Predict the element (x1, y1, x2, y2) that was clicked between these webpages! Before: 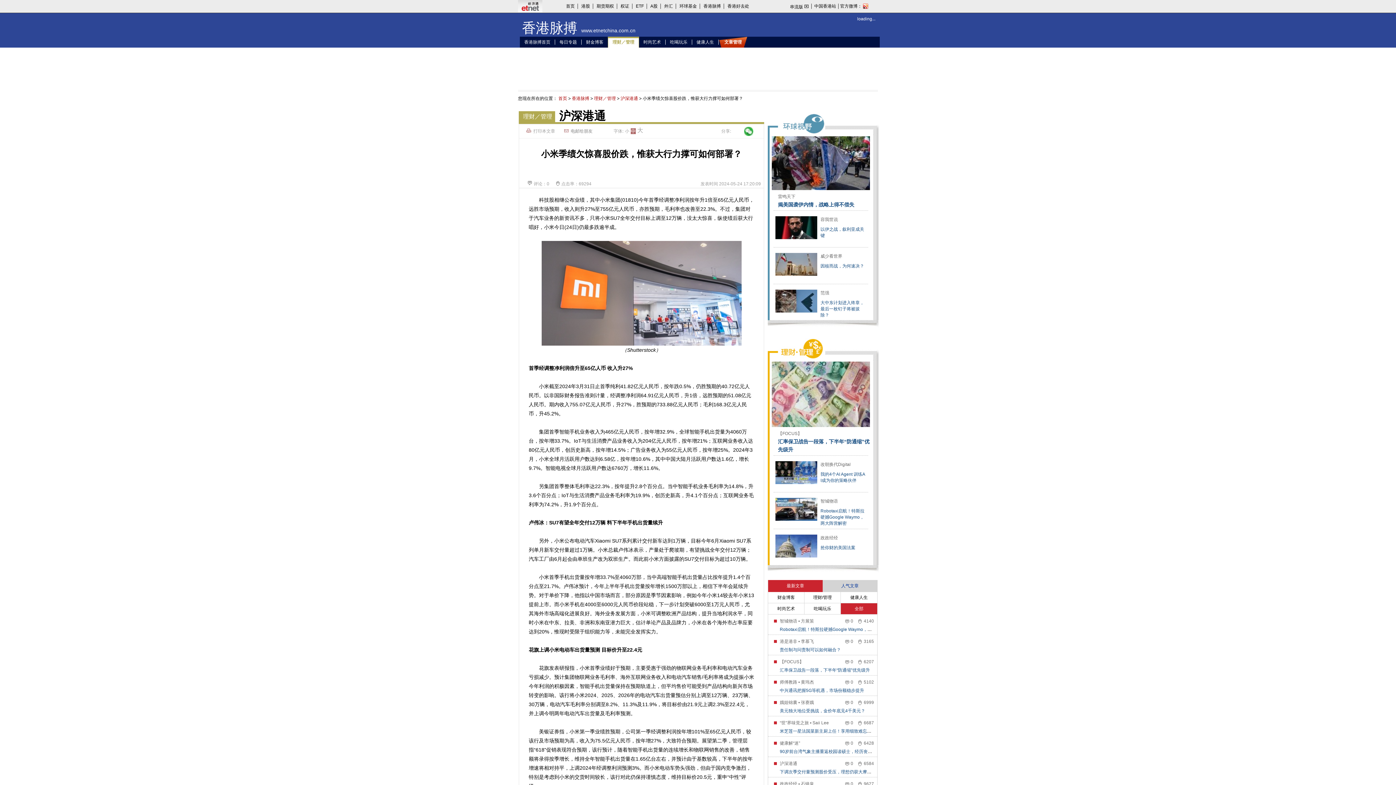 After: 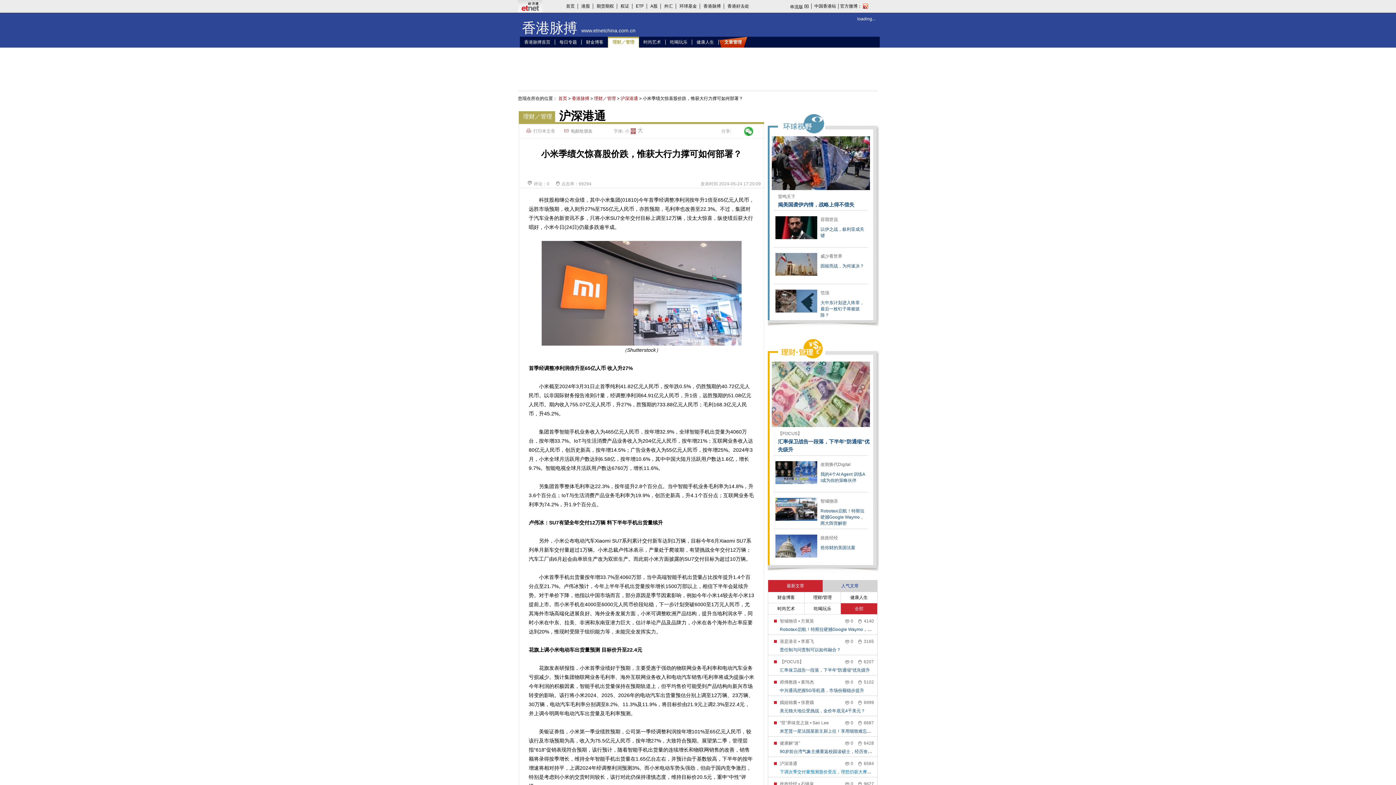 Action: bbox: (780, 769, 876, 775) label: 下调次季交付量预测股价受压，理想仍获大摩力撑